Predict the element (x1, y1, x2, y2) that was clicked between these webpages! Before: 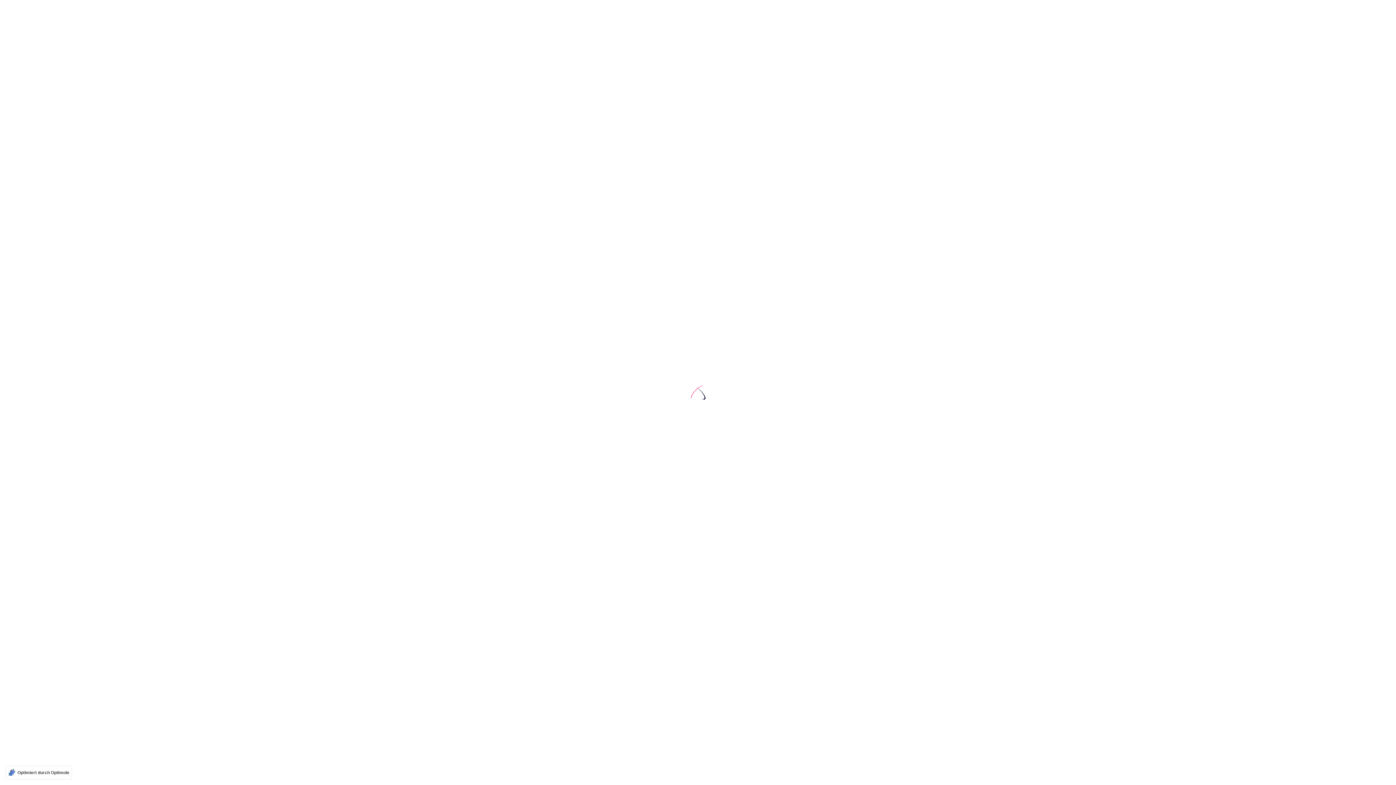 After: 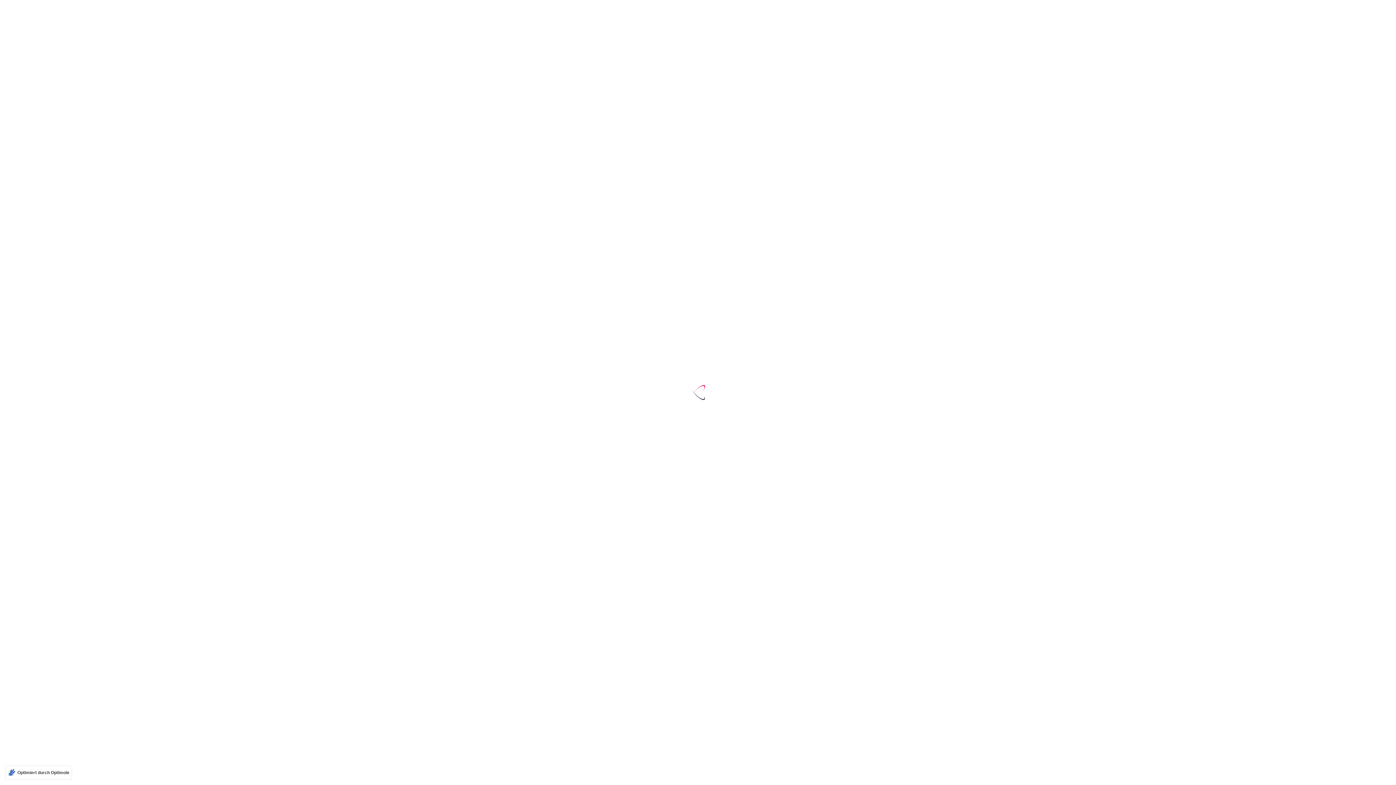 Action: bbox: (5, 766, 72, 780) label: Optimiert durch Optimole